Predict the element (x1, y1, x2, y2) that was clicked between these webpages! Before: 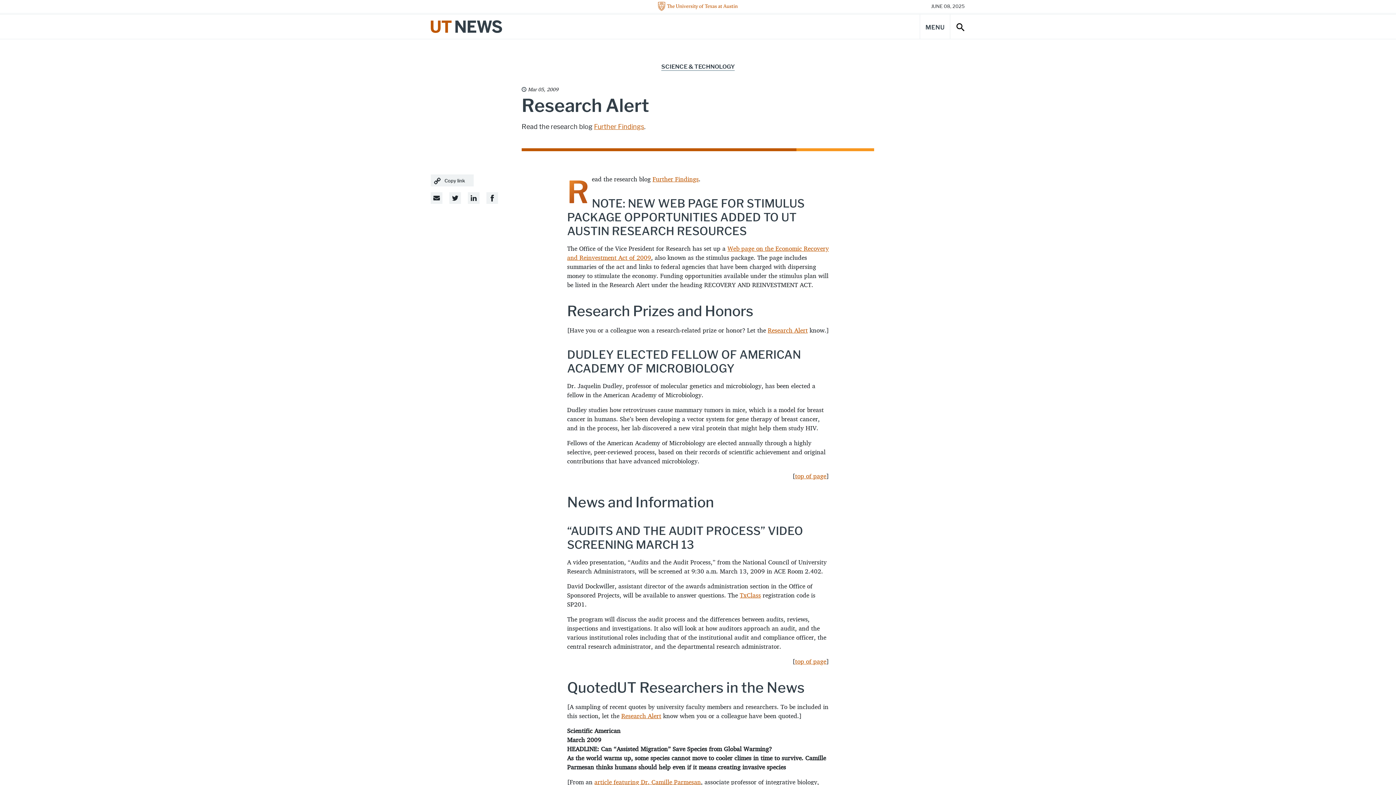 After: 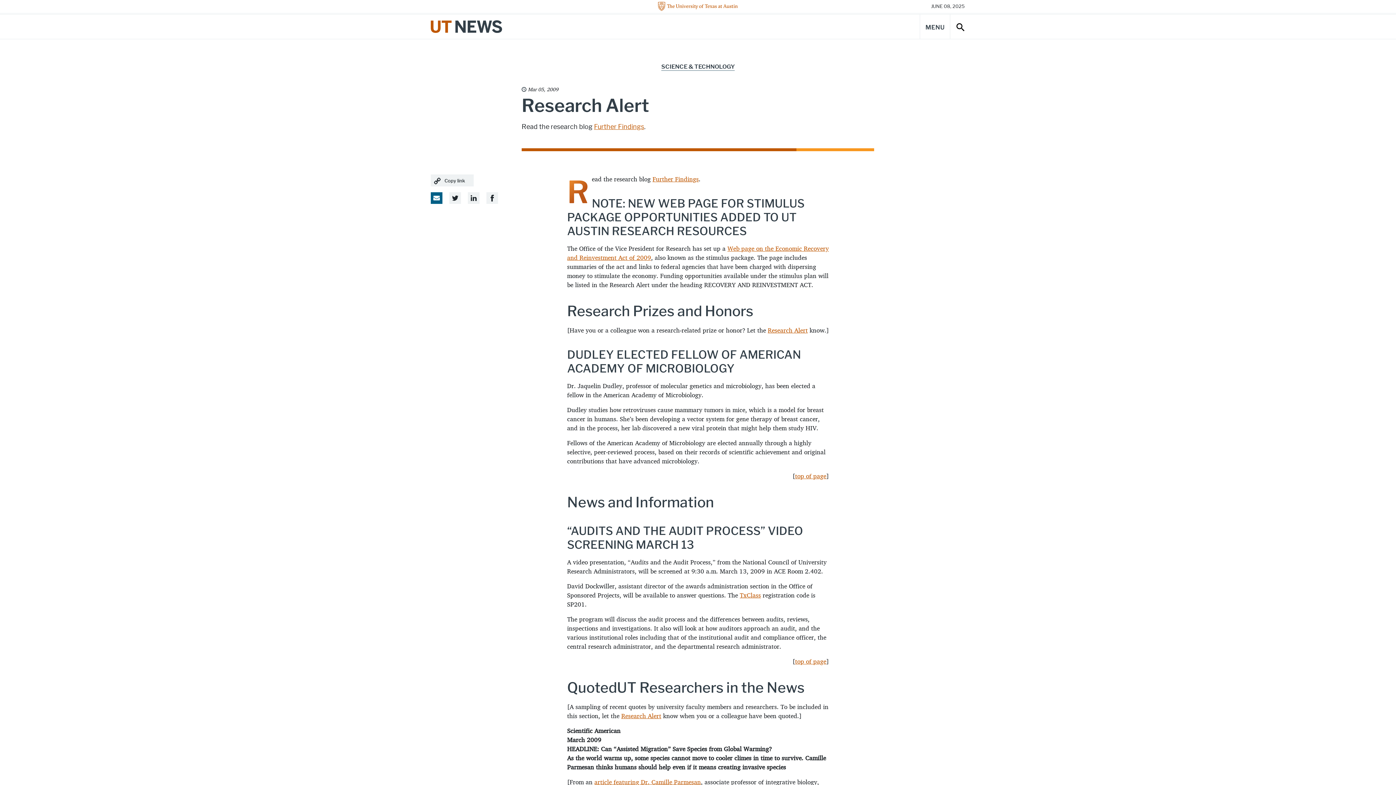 Action: label: Email Share Link bbox: (430, 192, 442, 204)